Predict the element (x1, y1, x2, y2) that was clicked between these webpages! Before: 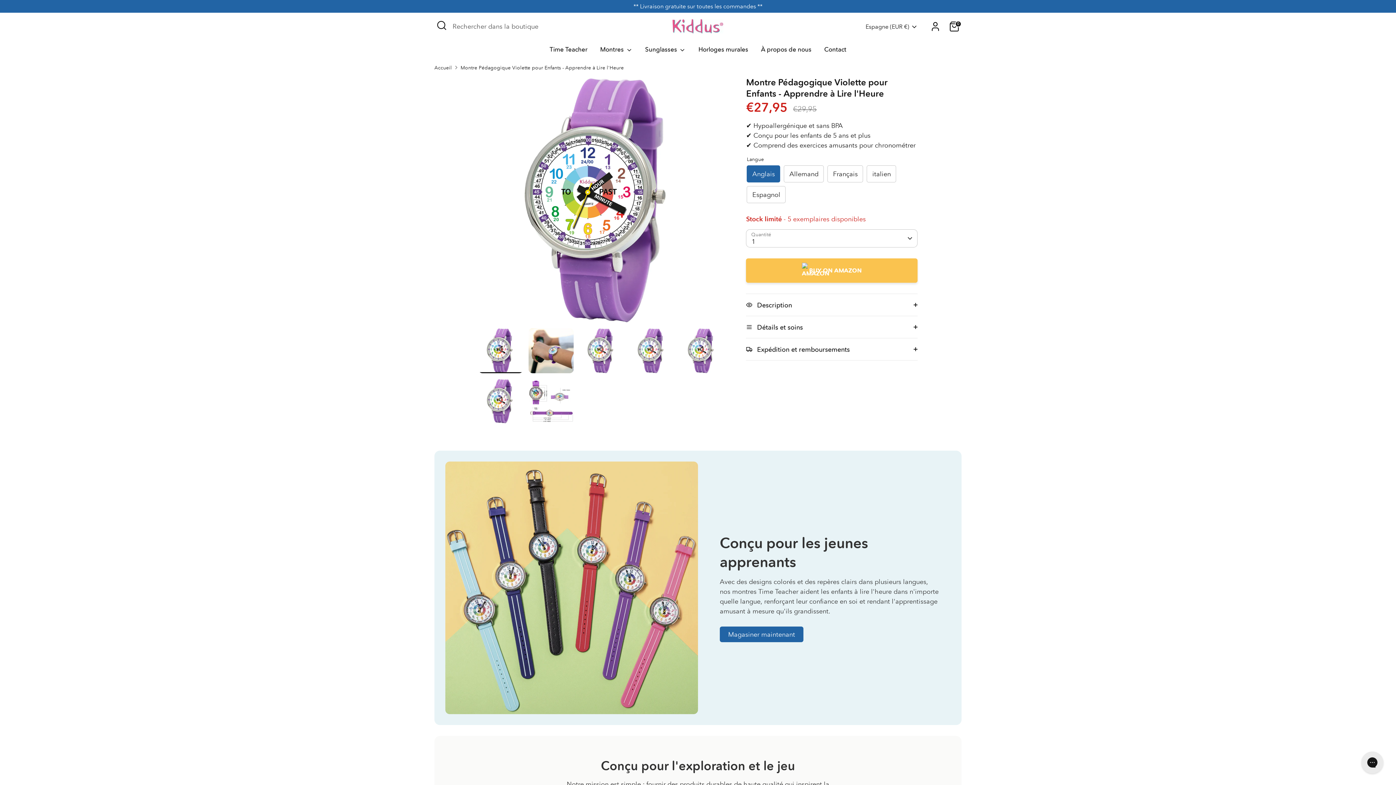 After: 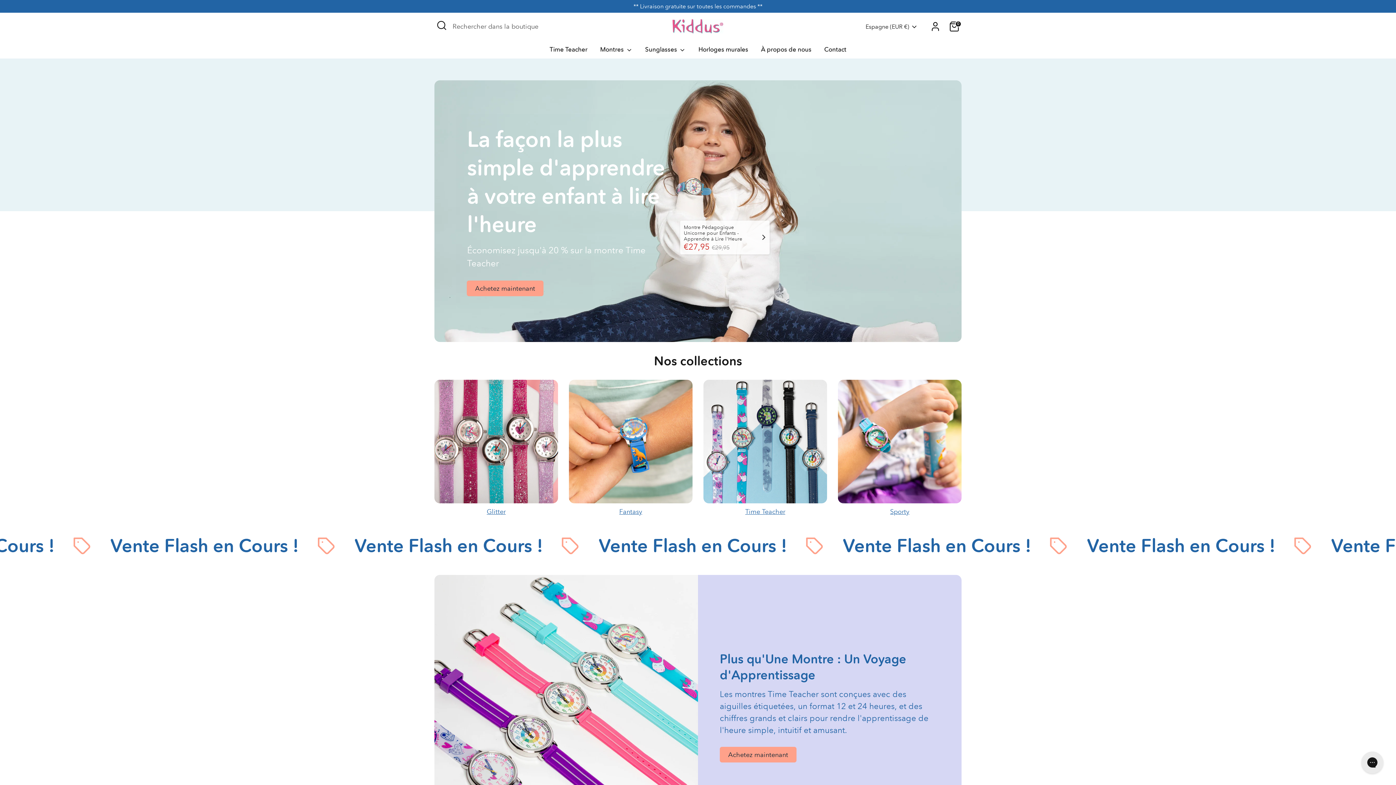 Action: bbox: (639, 45, 691, 58) label: Sunglasses 